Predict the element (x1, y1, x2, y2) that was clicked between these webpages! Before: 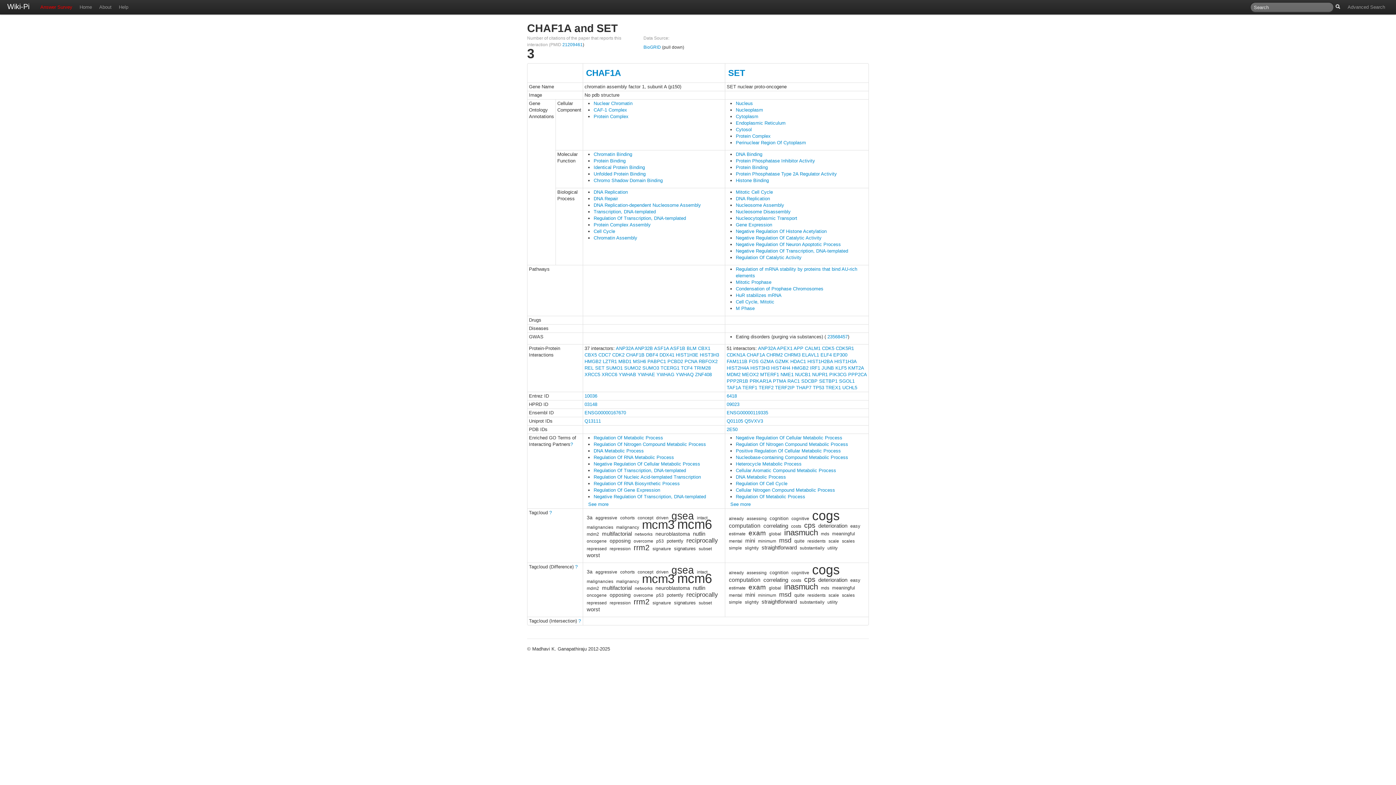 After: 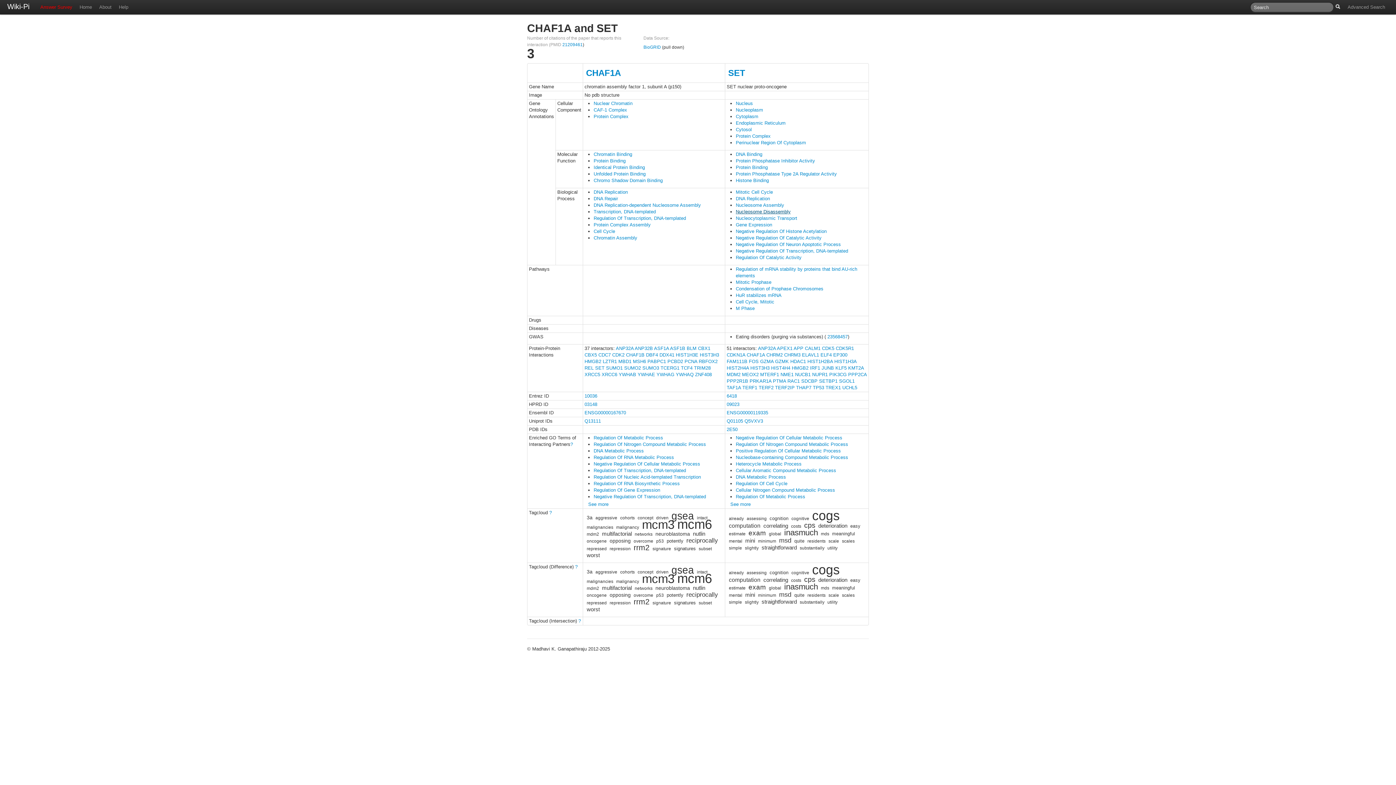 Action: label: Nucleosome Disassembly bbox: (736, 209, 790, 214)